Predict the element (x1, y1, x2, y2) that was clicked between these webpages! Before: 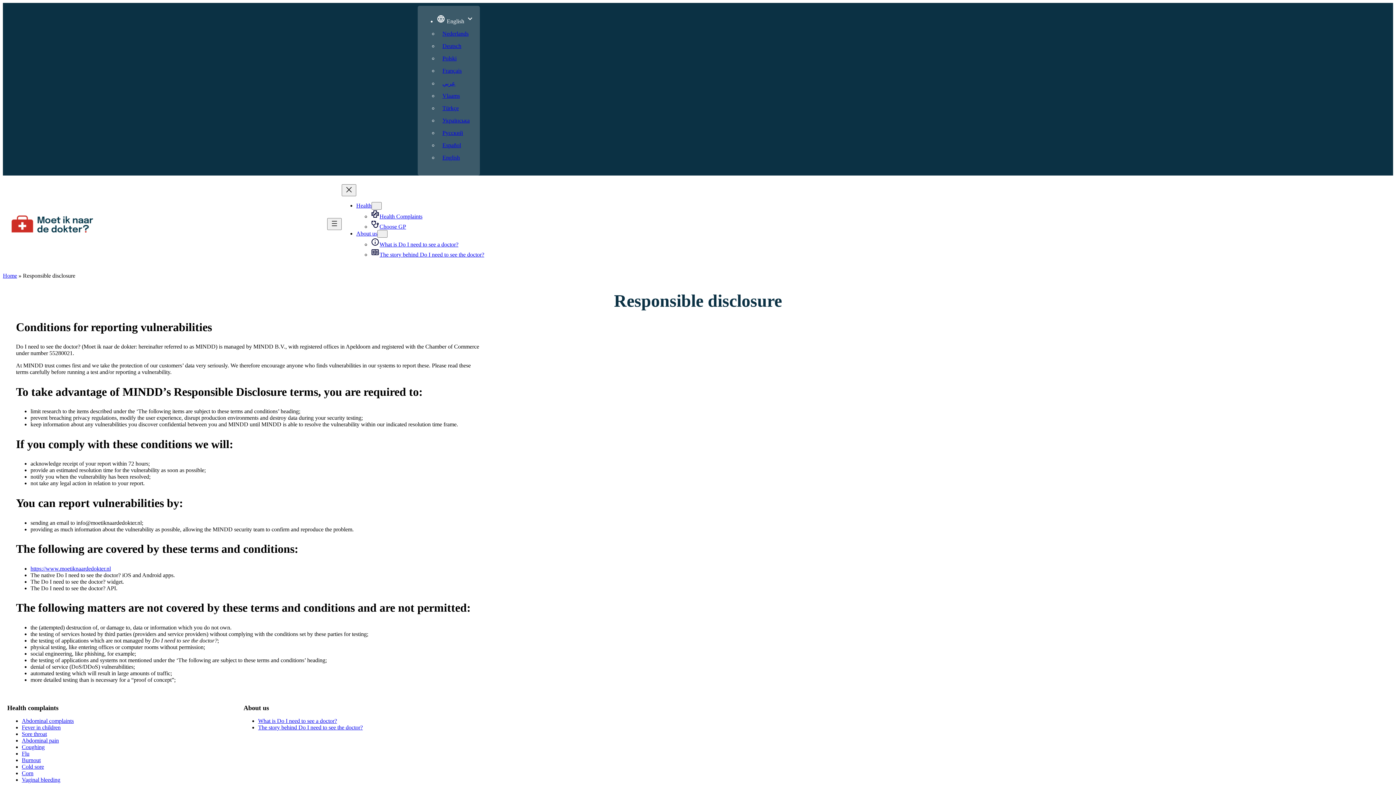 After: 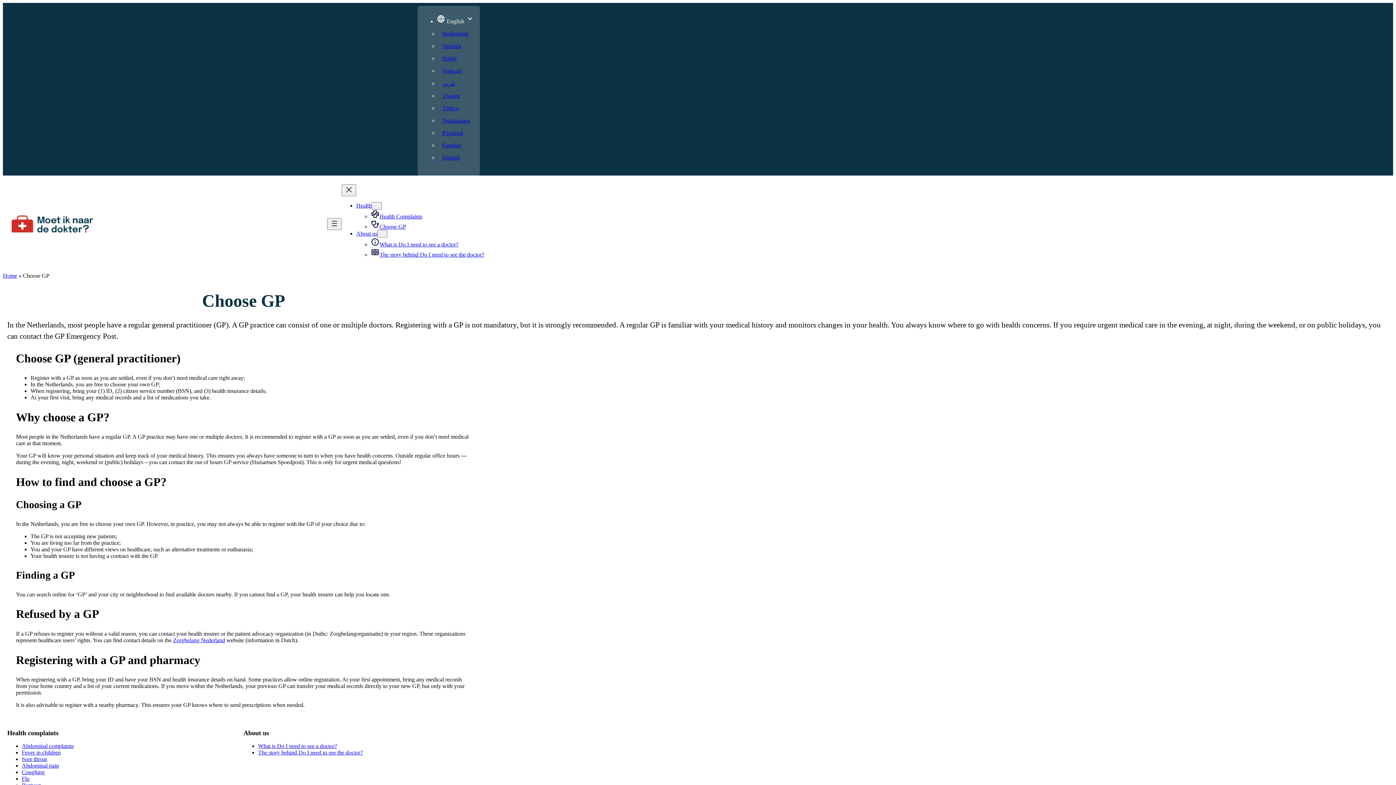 Action: bbox: (370, 223, 406, 229) label: Choose GP